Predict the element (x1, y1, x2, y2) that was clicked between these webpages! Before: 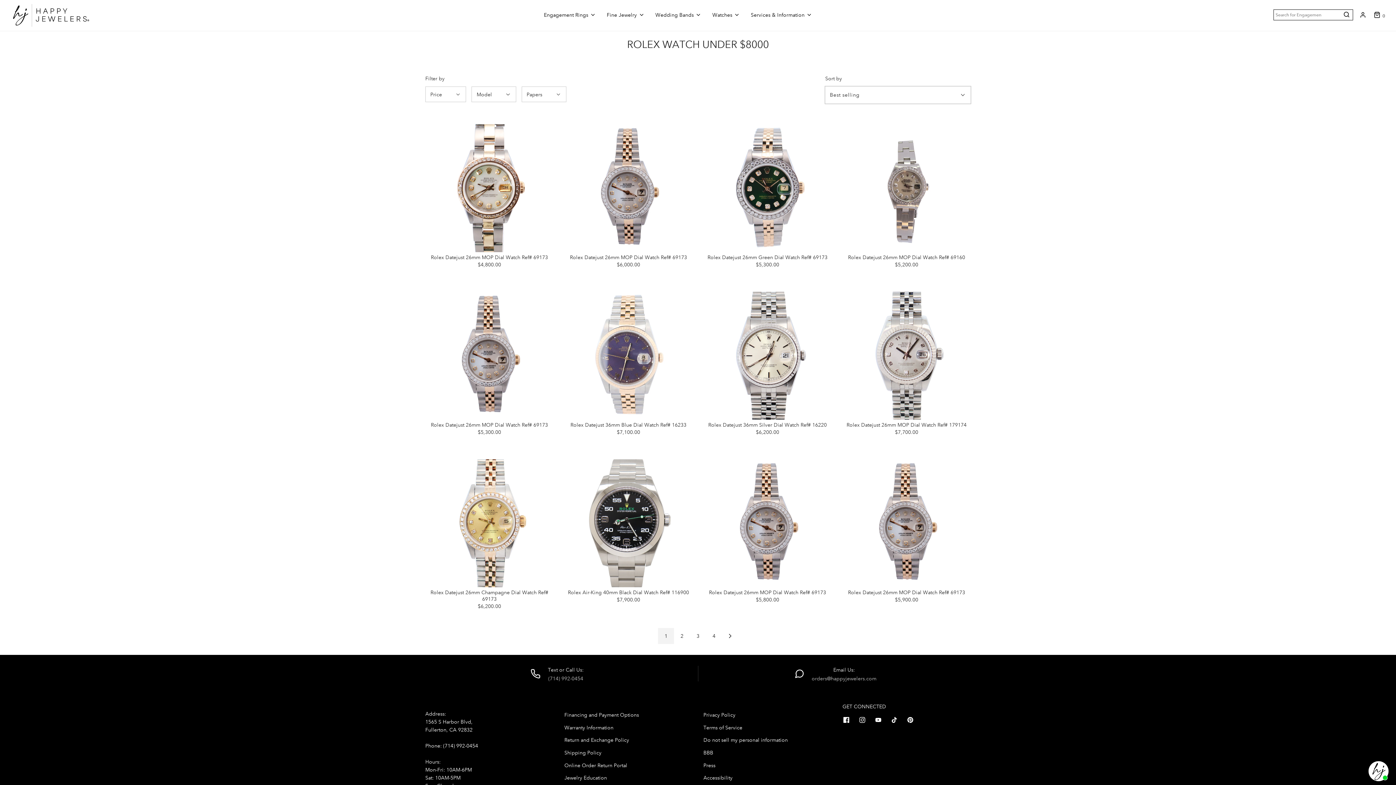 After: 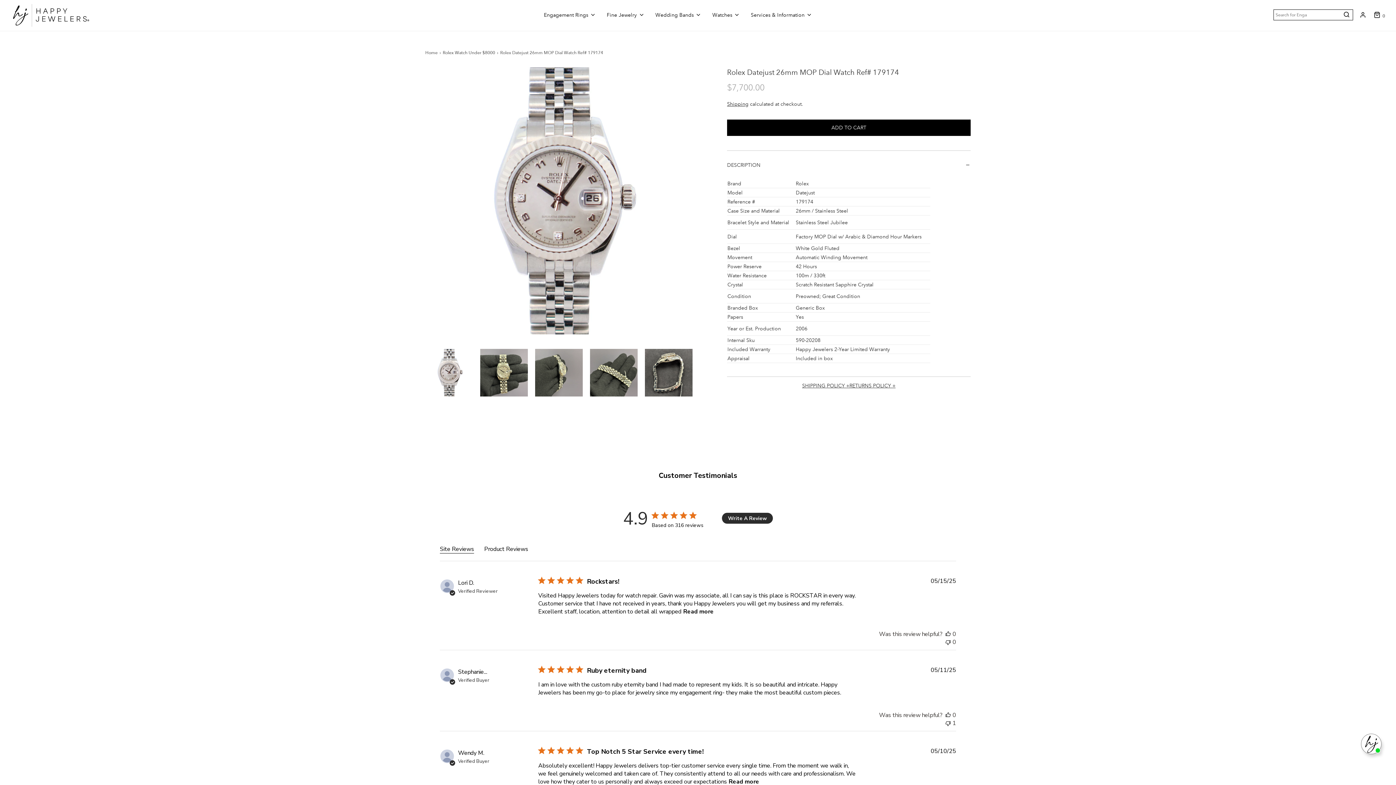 Action: label: Rolex Datejust 26mm MOP Dial Watch Ref# 179174
$7,700.00 bbox: (842, 421, 970, 436)